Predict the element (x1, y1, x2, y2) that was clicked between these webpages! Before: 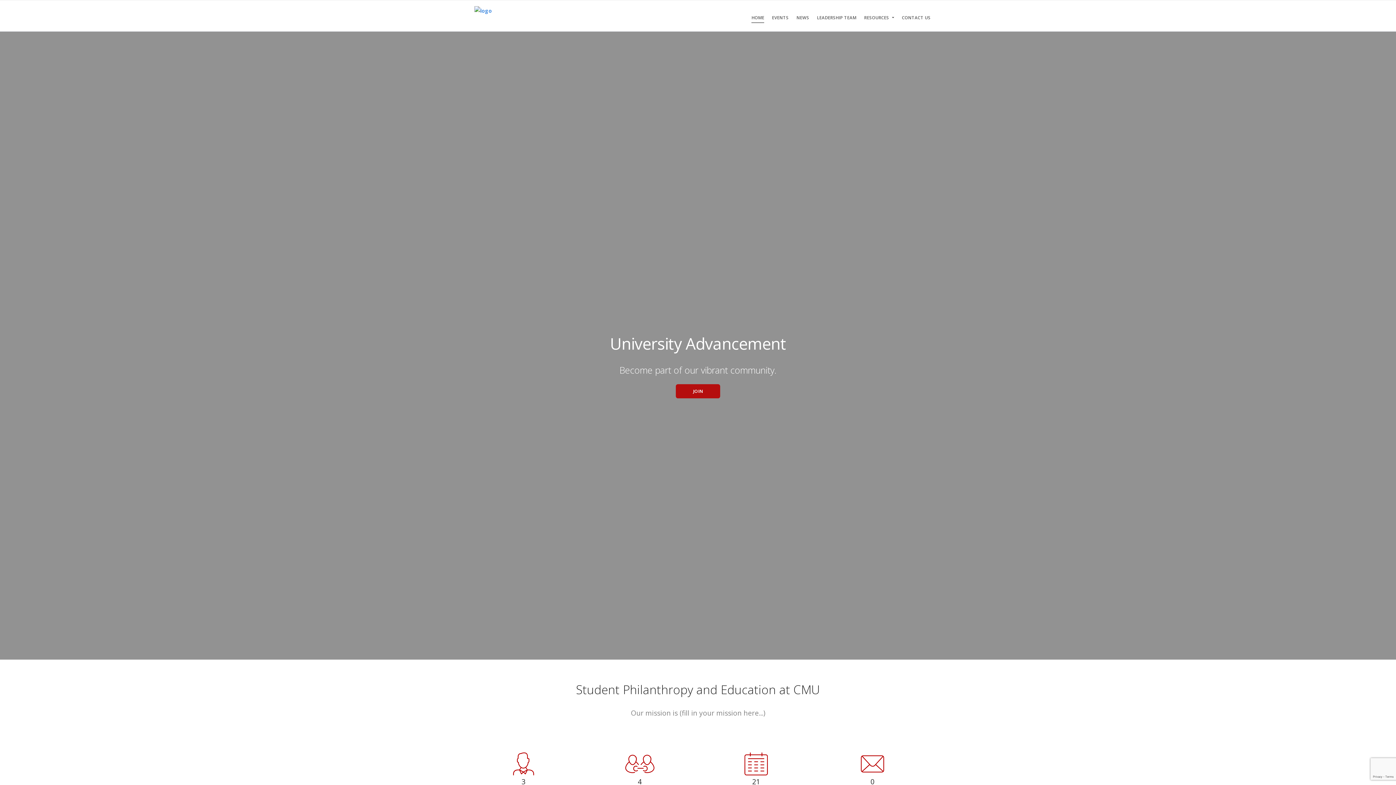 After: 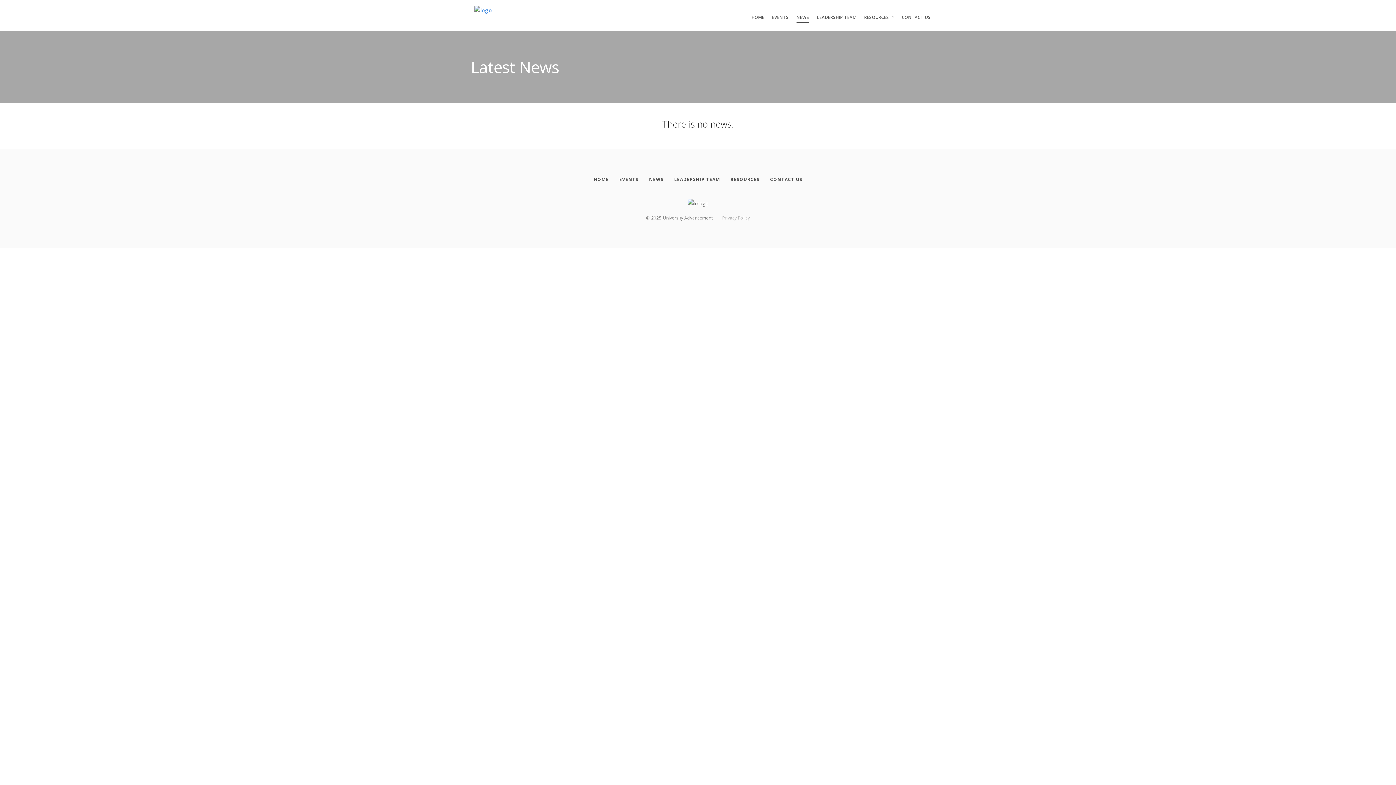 Action: bbox: (796, 13, 809, 22) label: News